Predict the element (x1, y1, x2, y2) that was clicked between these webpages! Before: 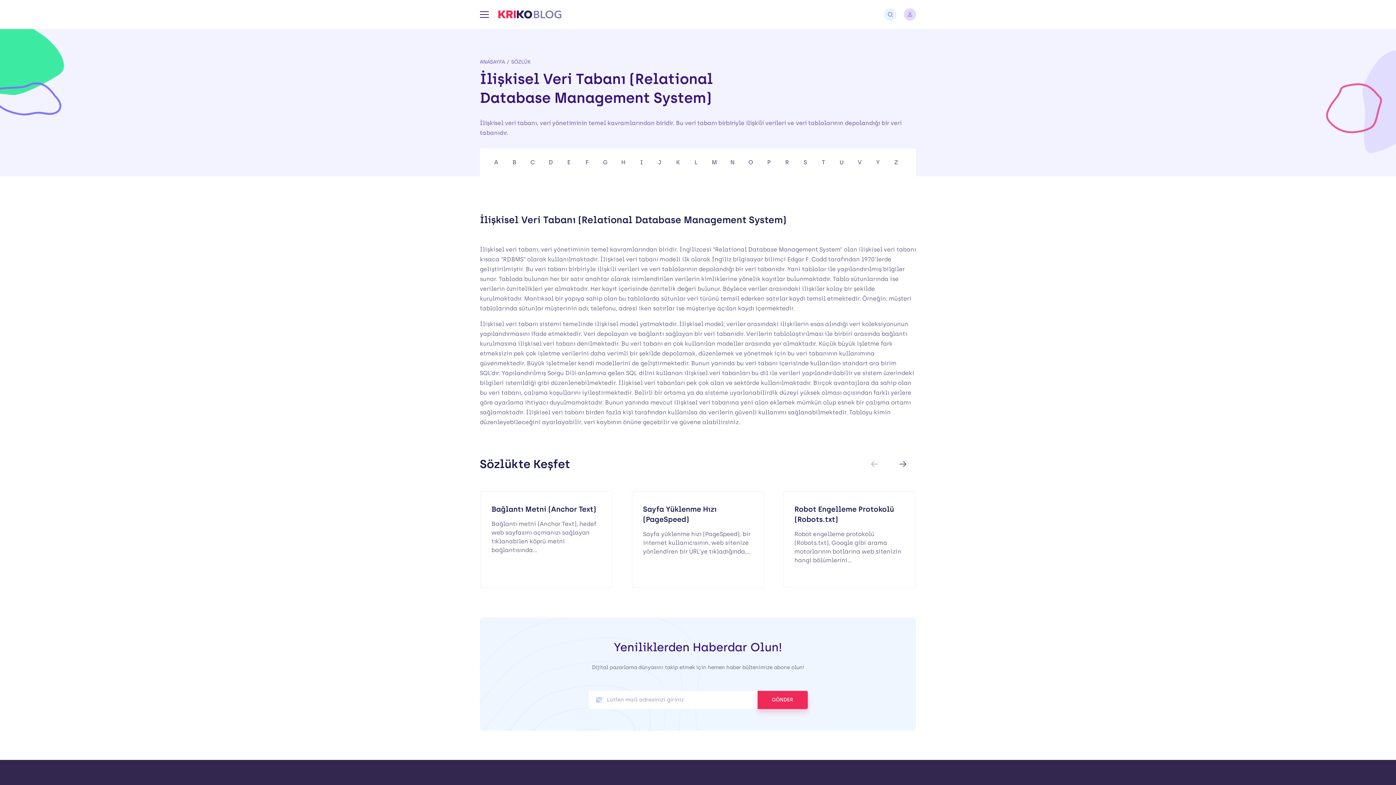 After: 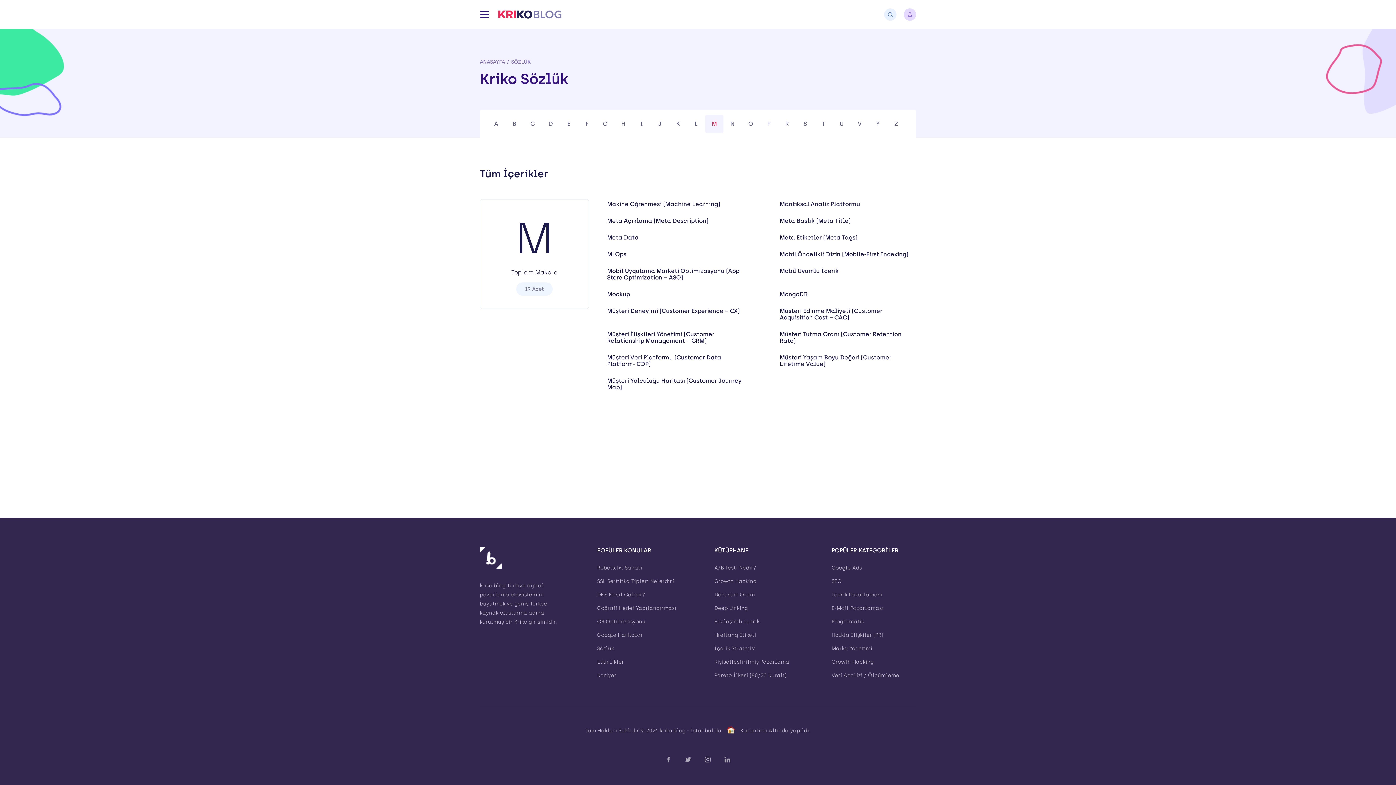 Action: bbox: (705, 153, 723, 171) label: M